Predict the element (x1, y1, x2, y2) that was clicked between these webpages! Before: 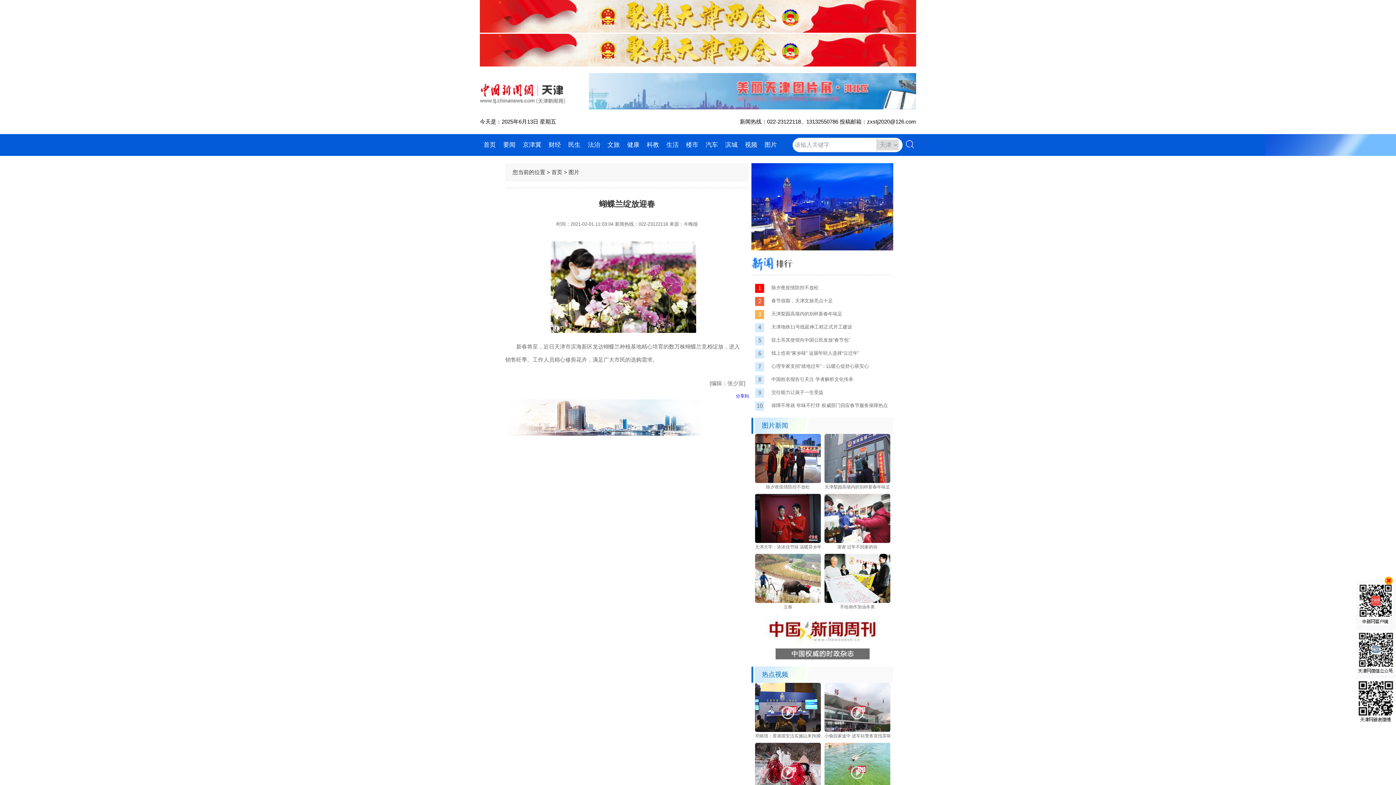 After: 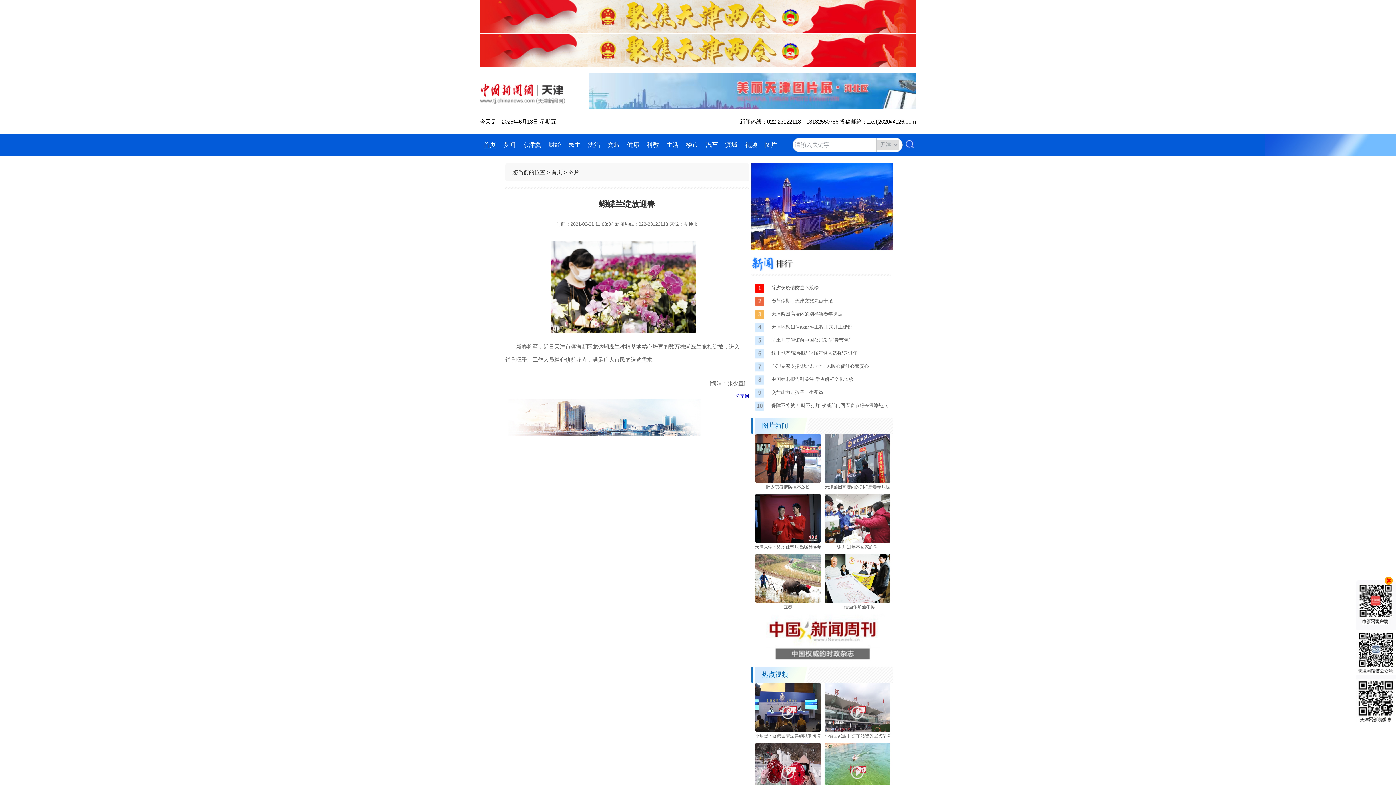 Action: label: 驻土耳其使馆向中国公民发放“春节包” bbox: (771, 337, 850, 342)